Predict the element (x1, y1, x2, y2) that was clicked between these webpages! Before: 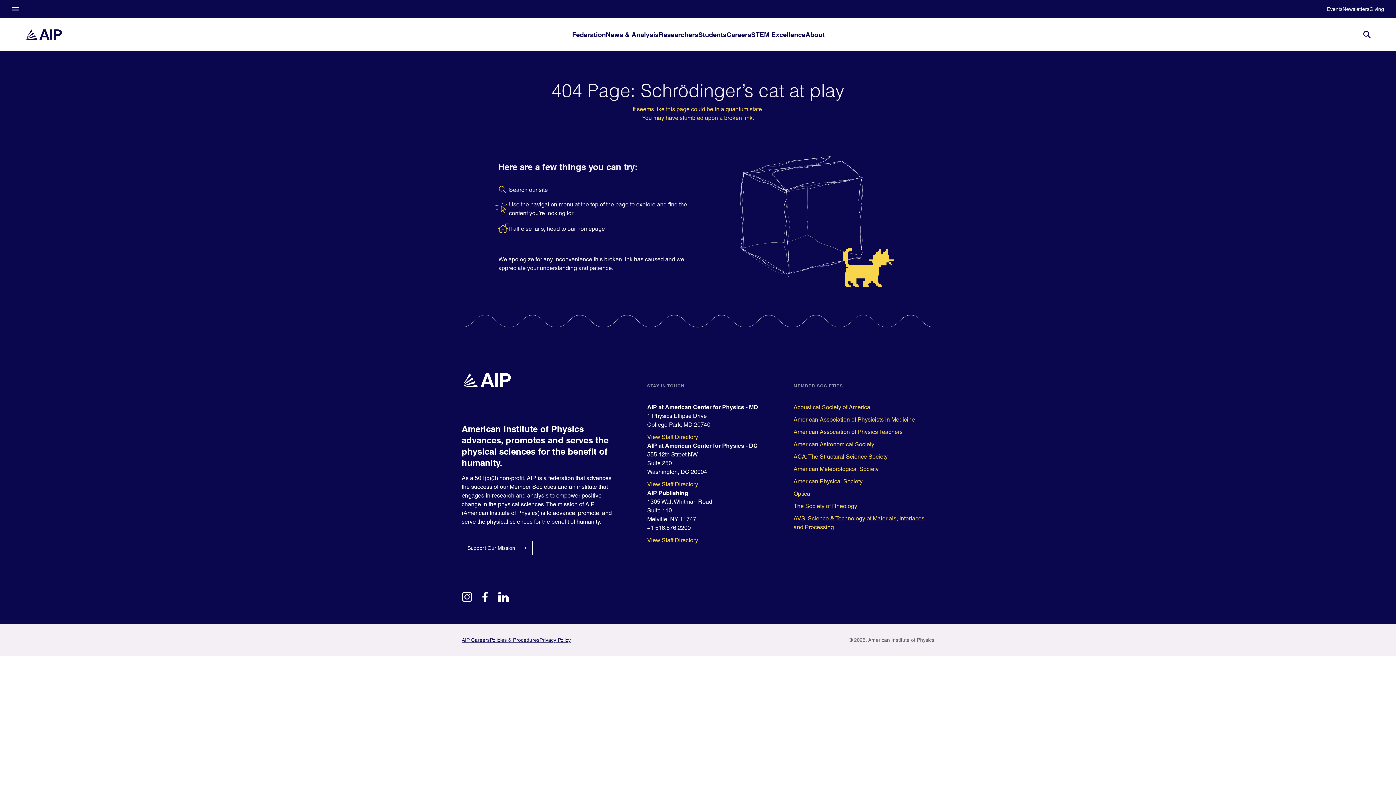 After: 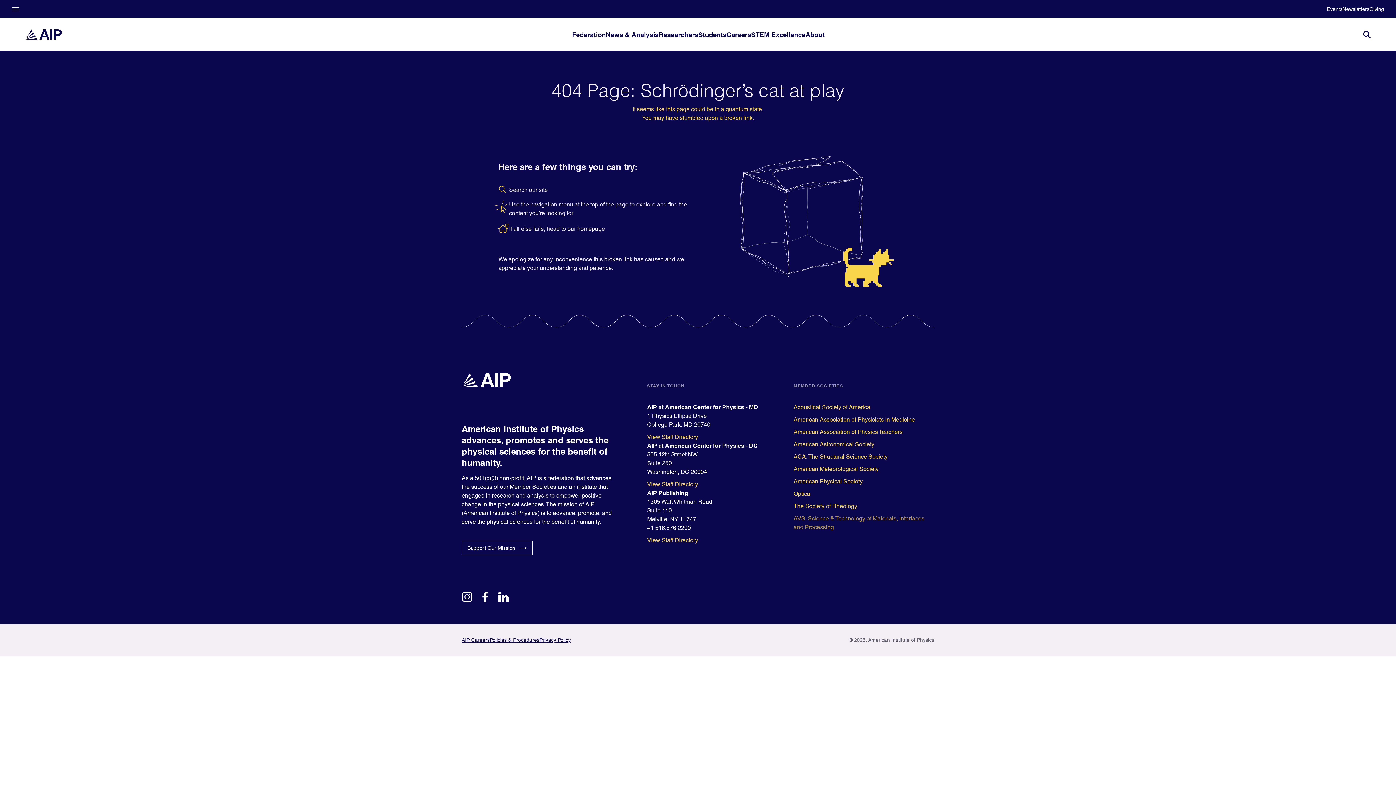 Action: bbox: (793, 514, 934, 532) label: AVS: Science & Technology of Materials, Interfaces and Processing